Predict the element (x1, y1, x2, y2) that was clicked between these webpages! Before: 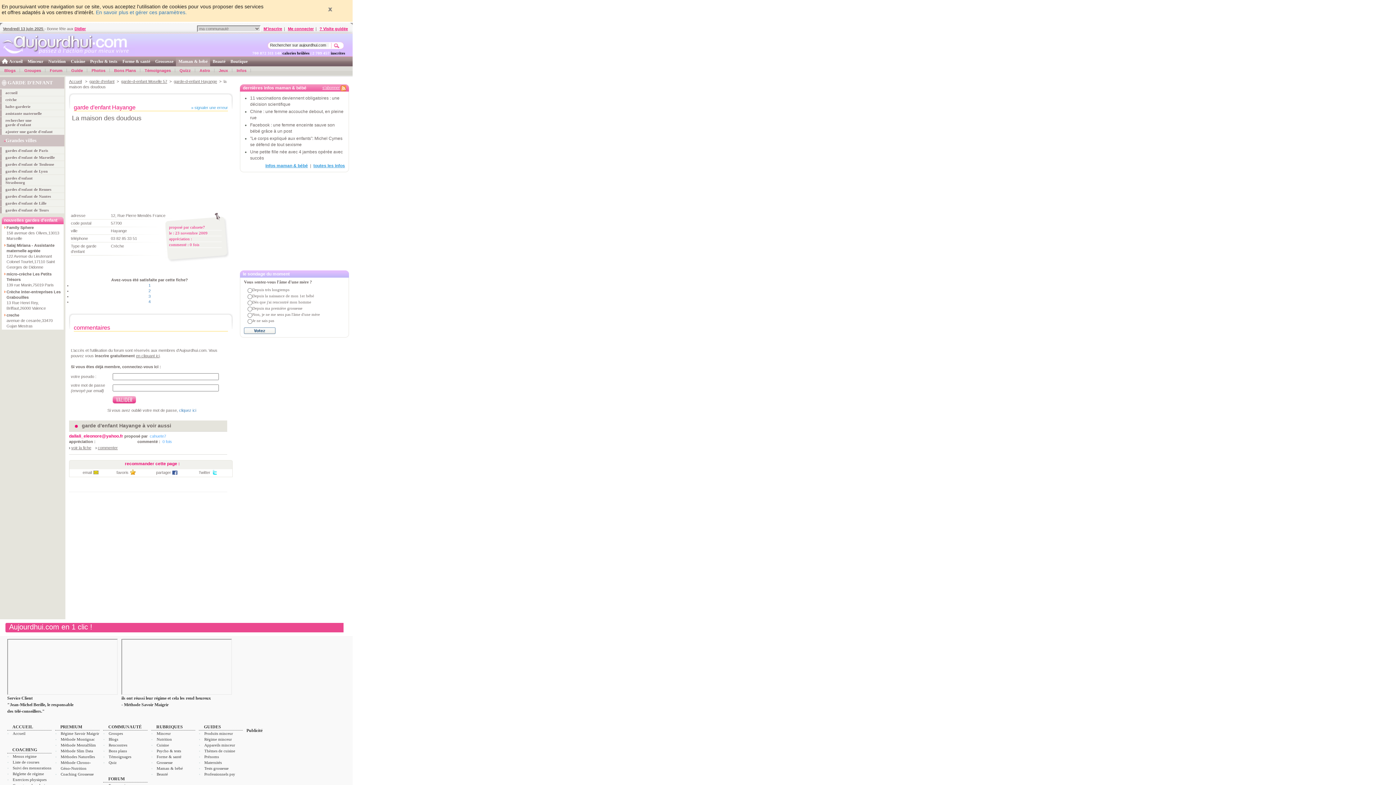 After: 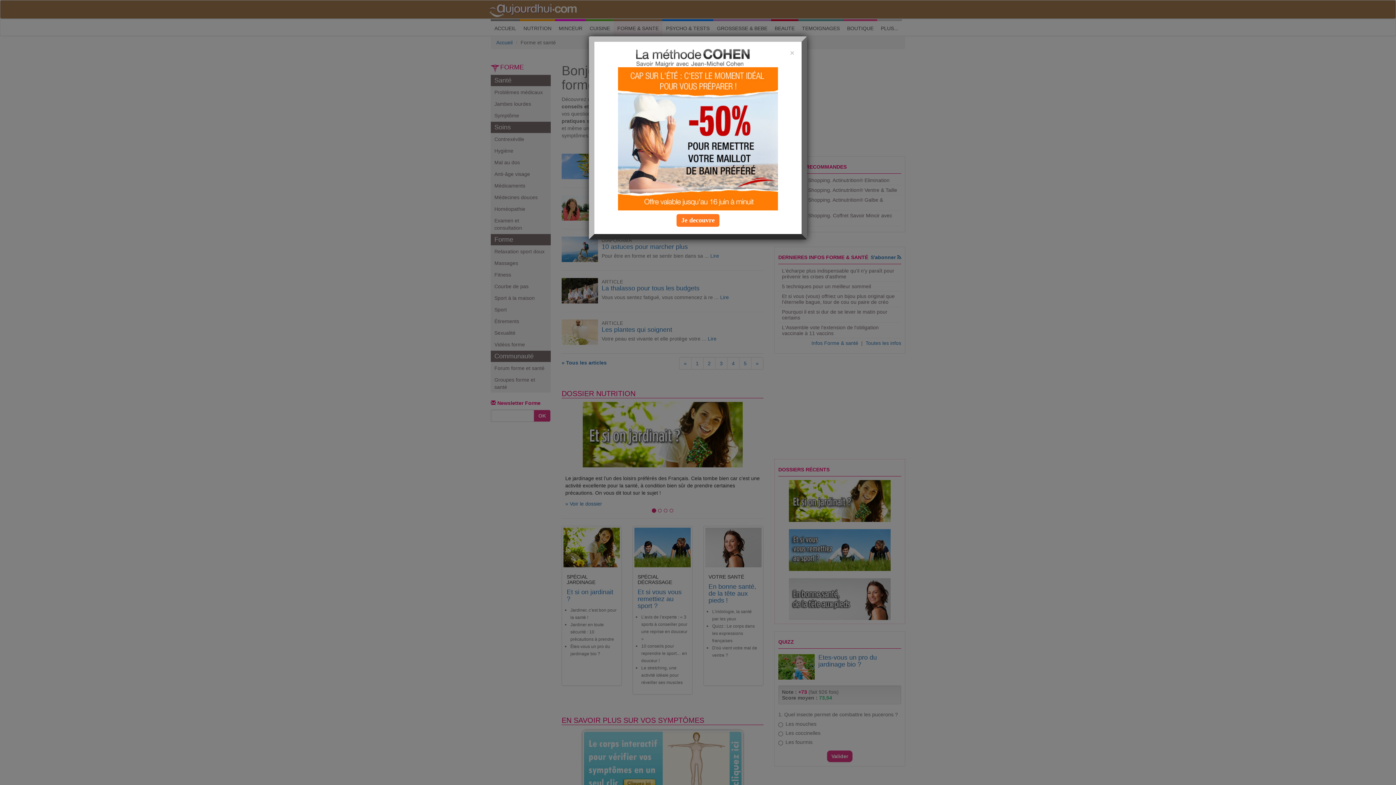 Action: label: Forme & santé bbox: (120, 56, 152, 66)